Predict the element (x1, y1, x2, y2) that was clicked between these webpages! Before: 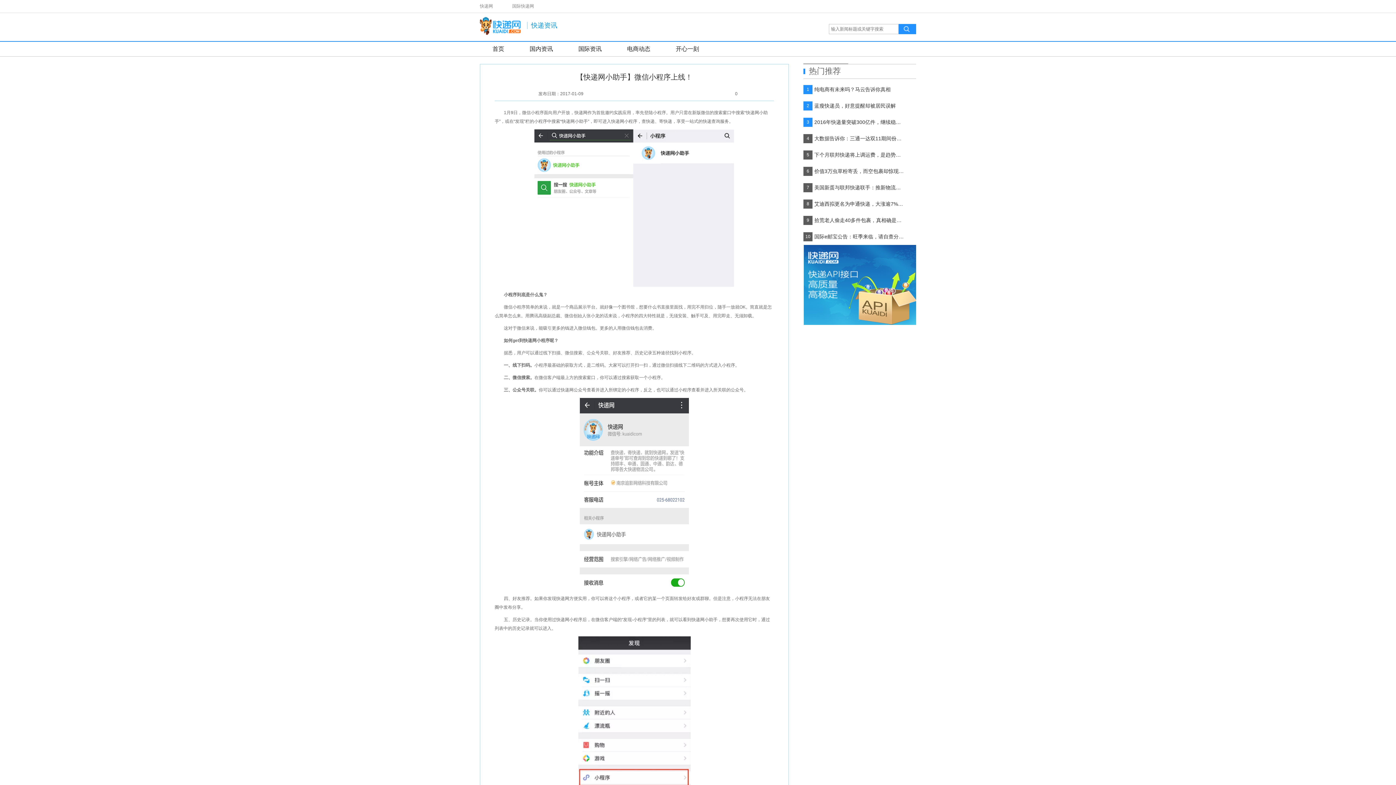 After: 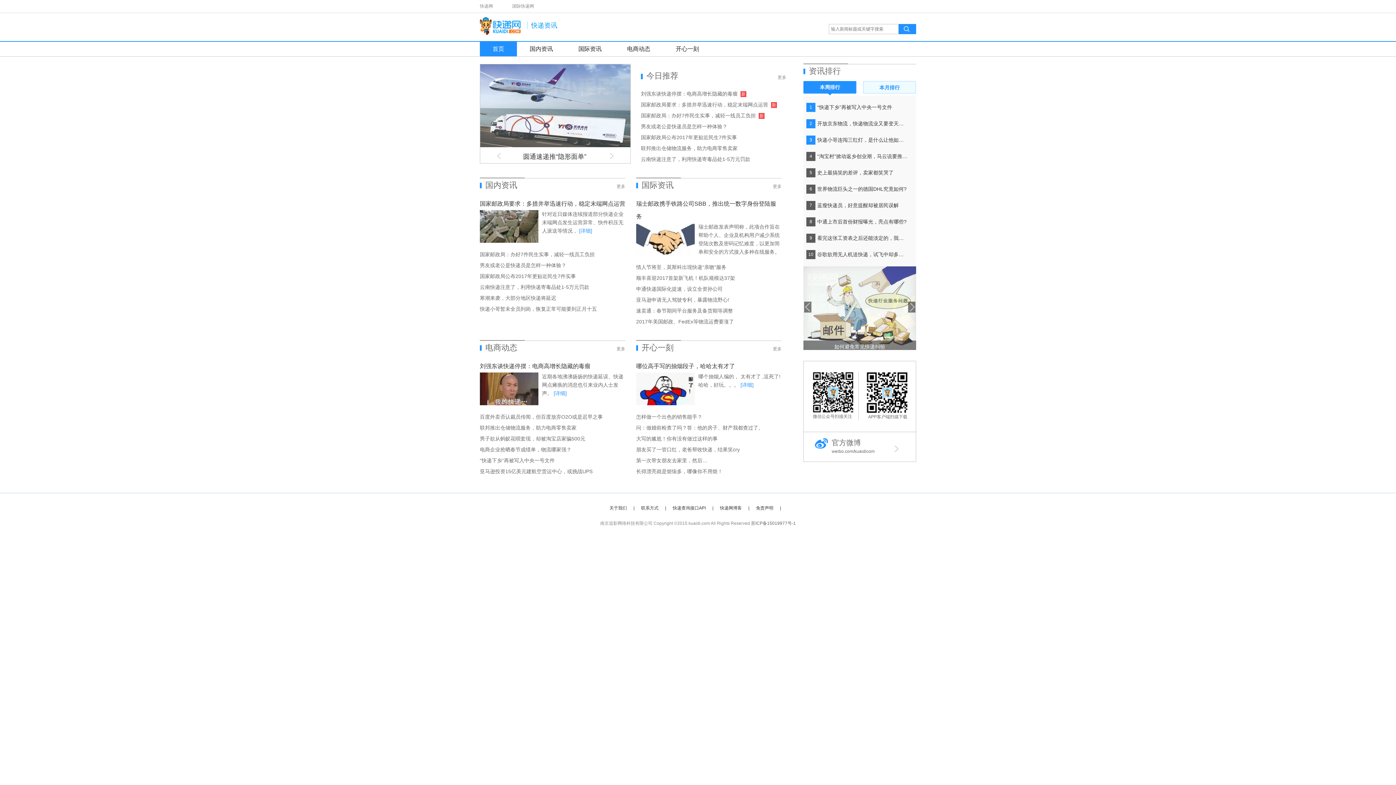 Action: bbox: (480, 21, 521, 29)